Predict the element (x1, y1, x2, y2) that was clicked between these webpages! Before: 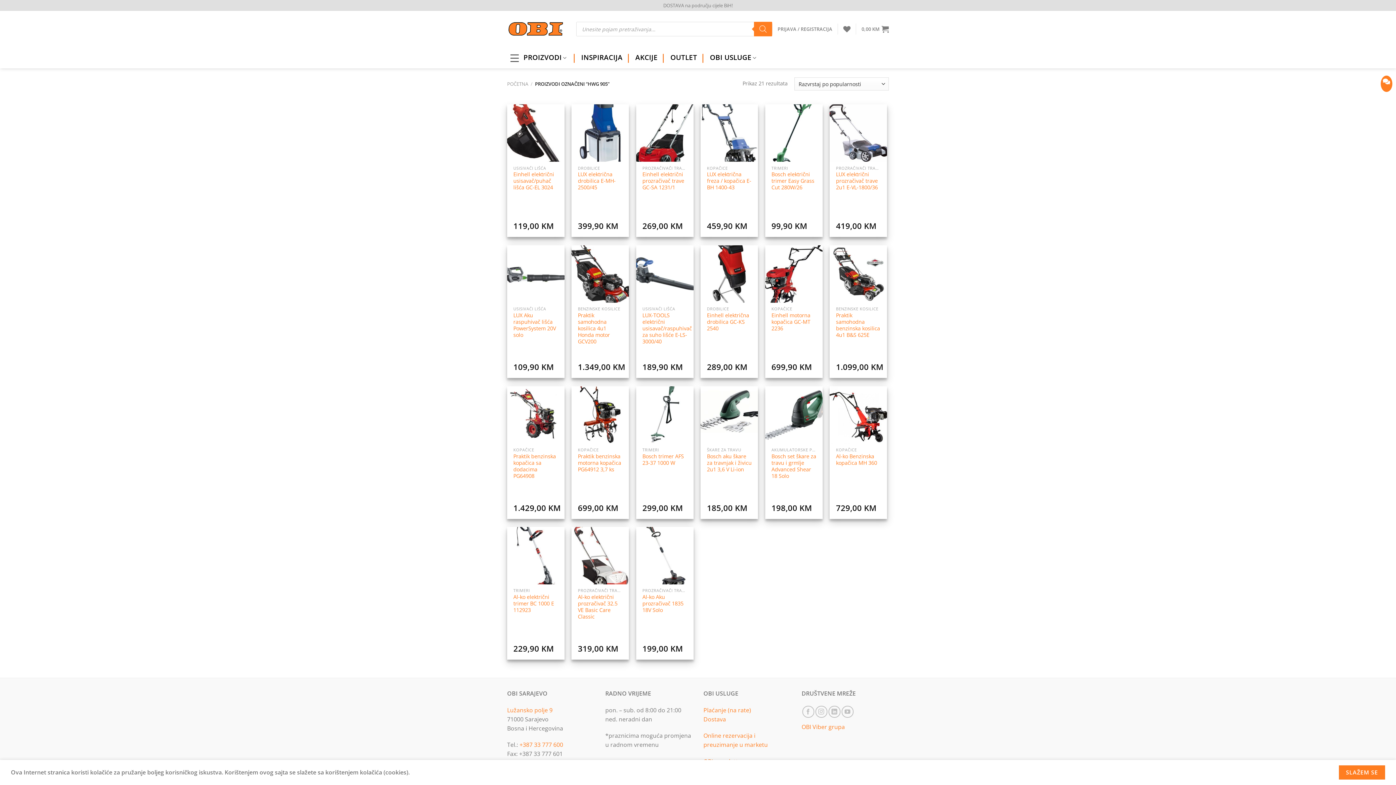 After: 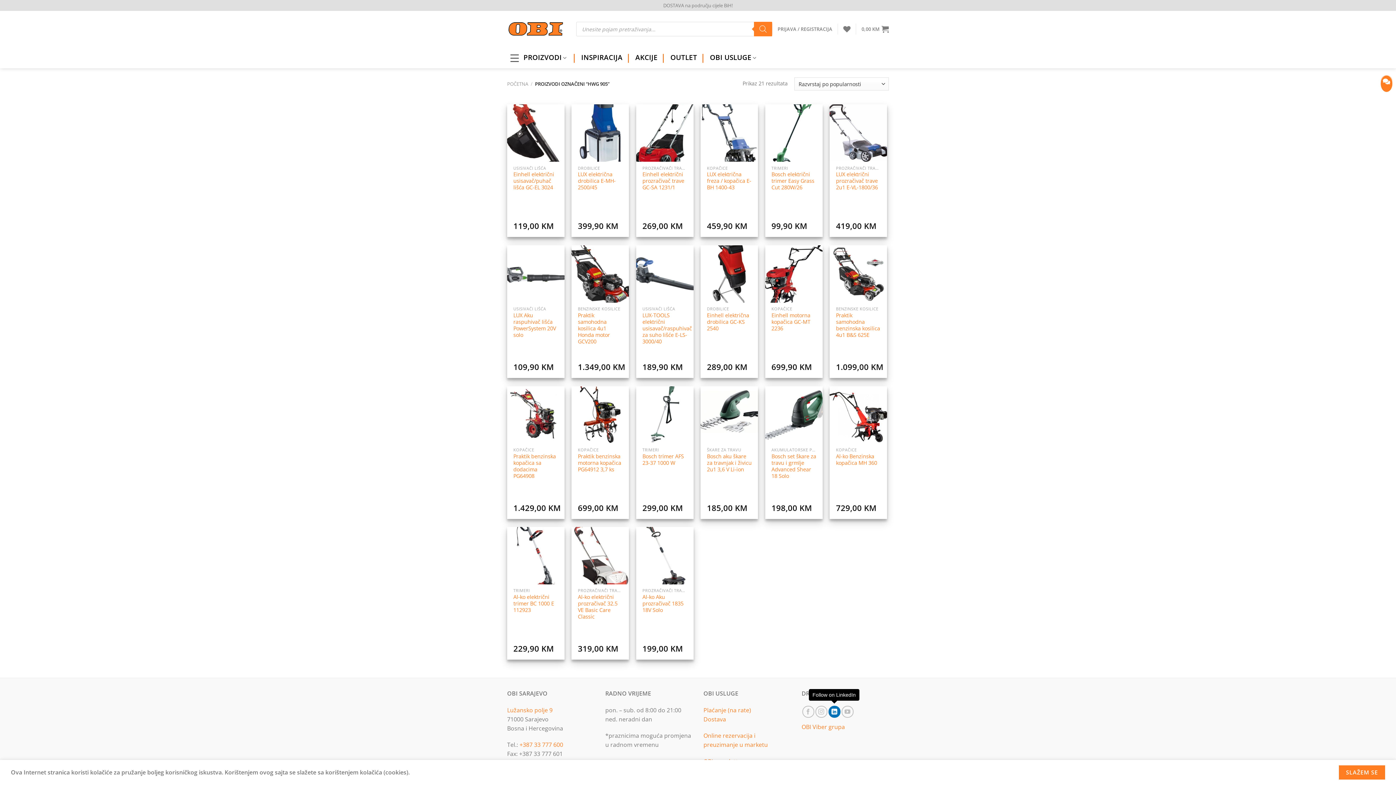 Action: label: Follow on LinkedIn bbox: (828, 706, 840, 718)